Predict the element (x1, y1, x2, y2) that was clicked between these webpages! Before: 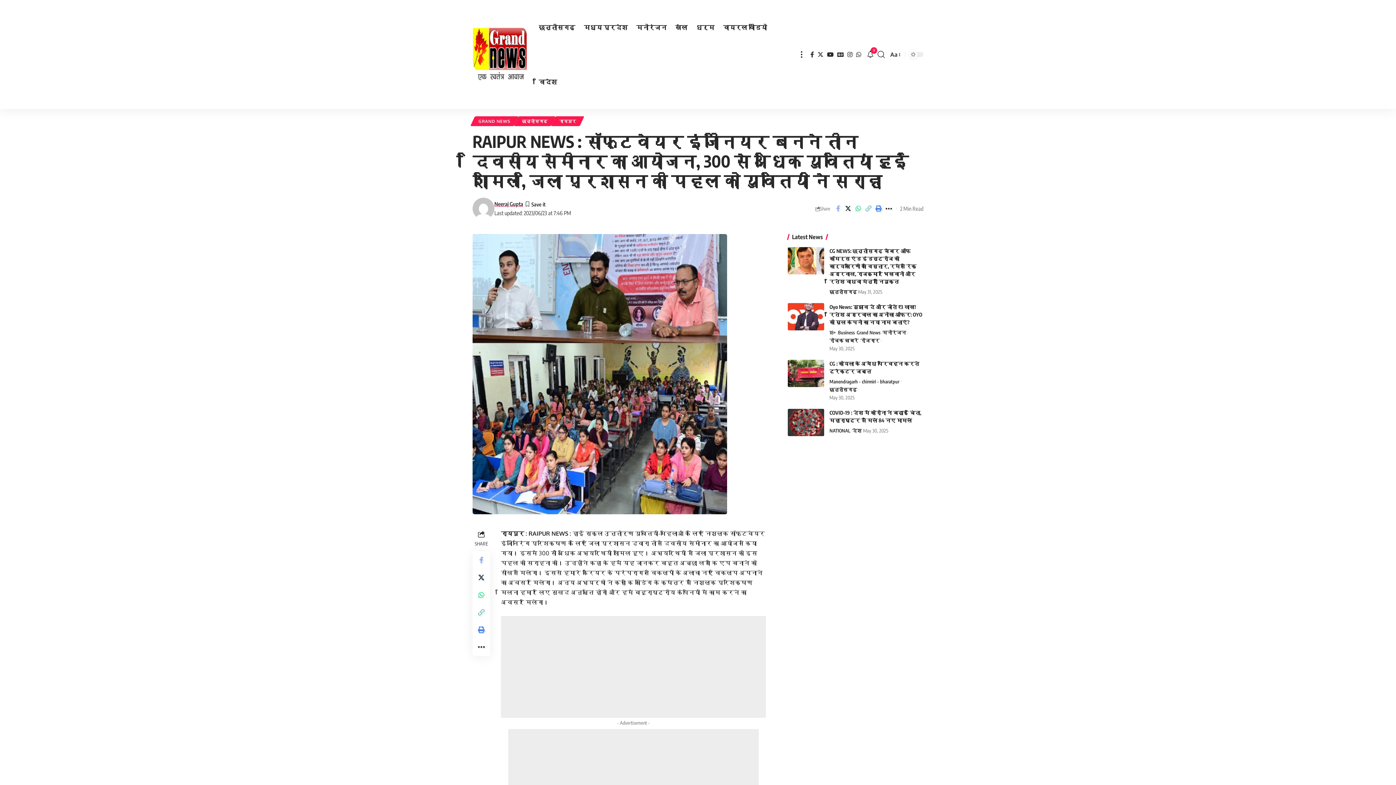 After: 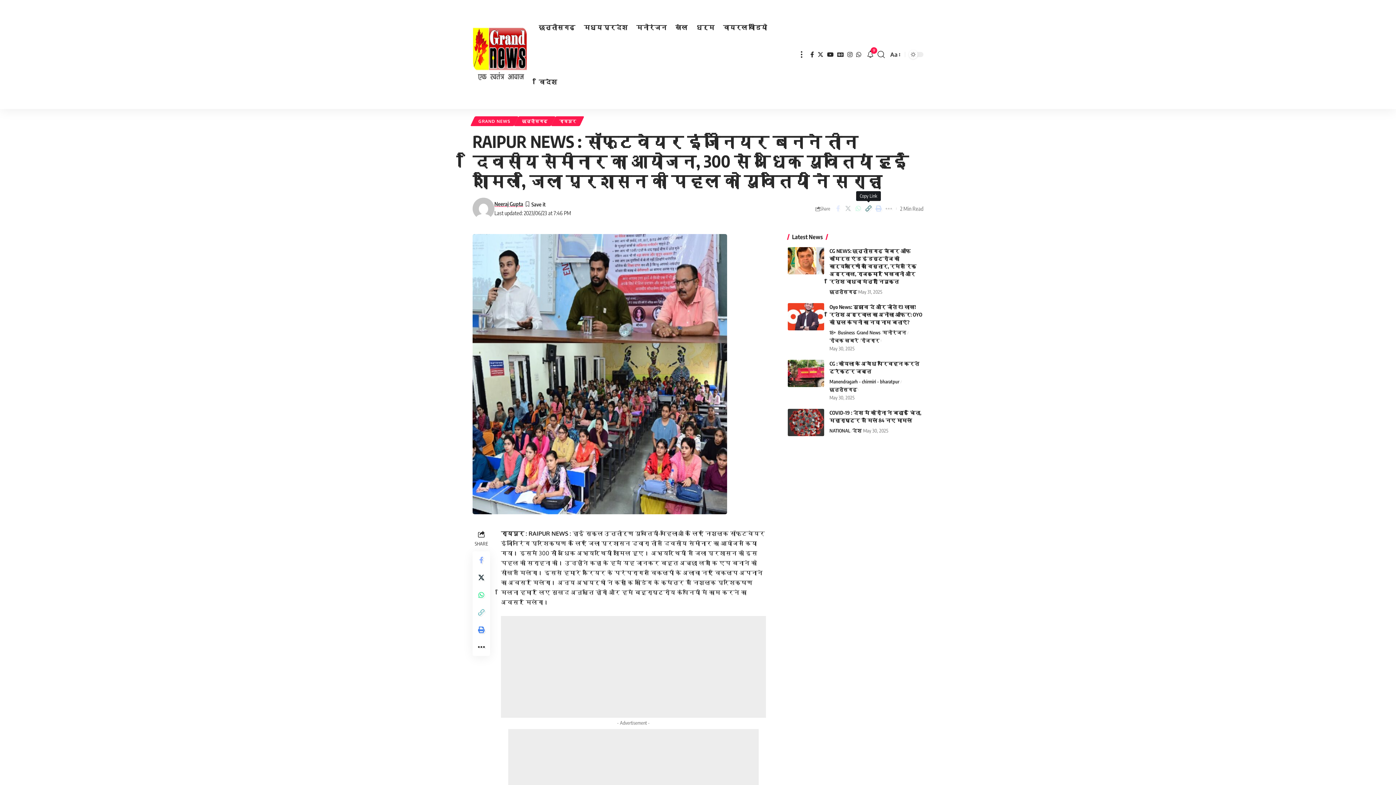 Action: label: Copy Link bbox: (863, 202, 873, 214)